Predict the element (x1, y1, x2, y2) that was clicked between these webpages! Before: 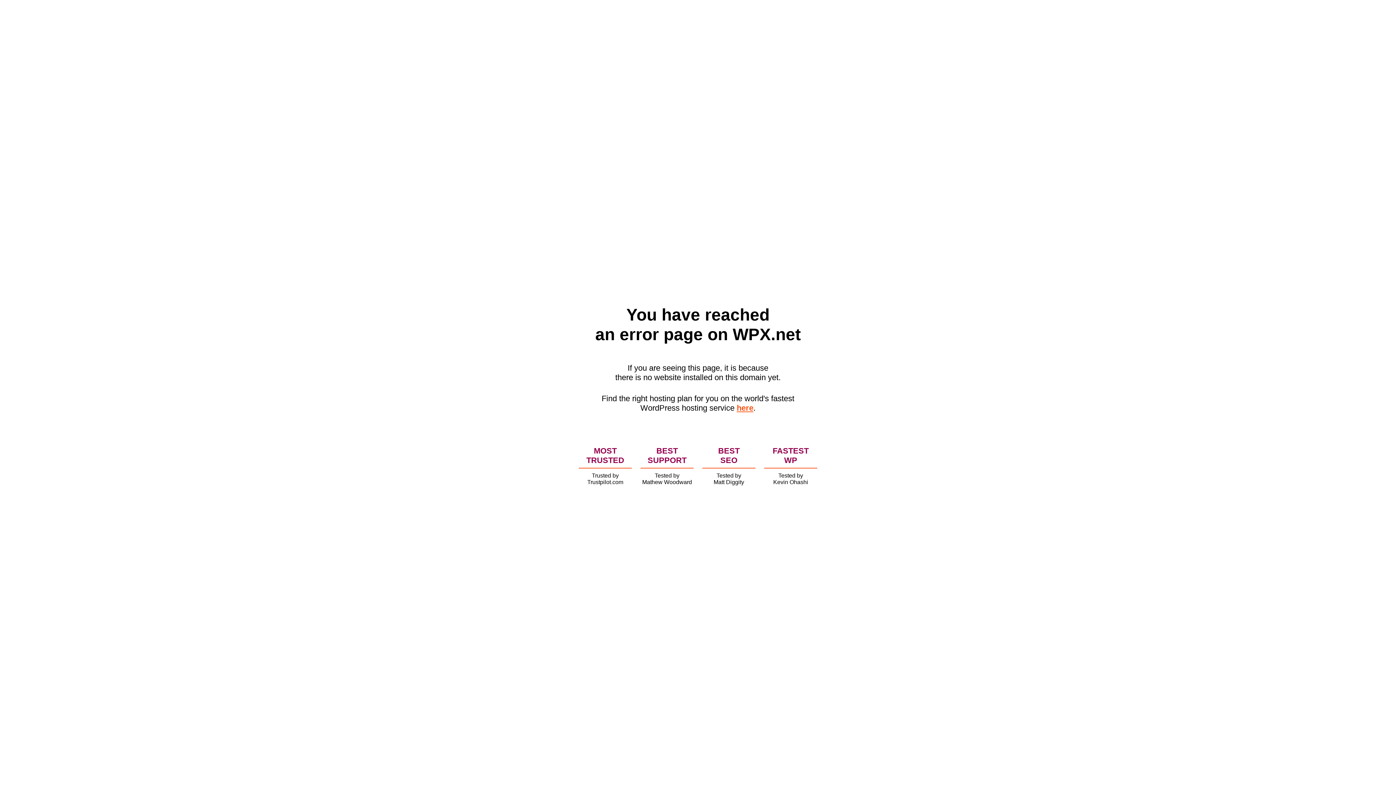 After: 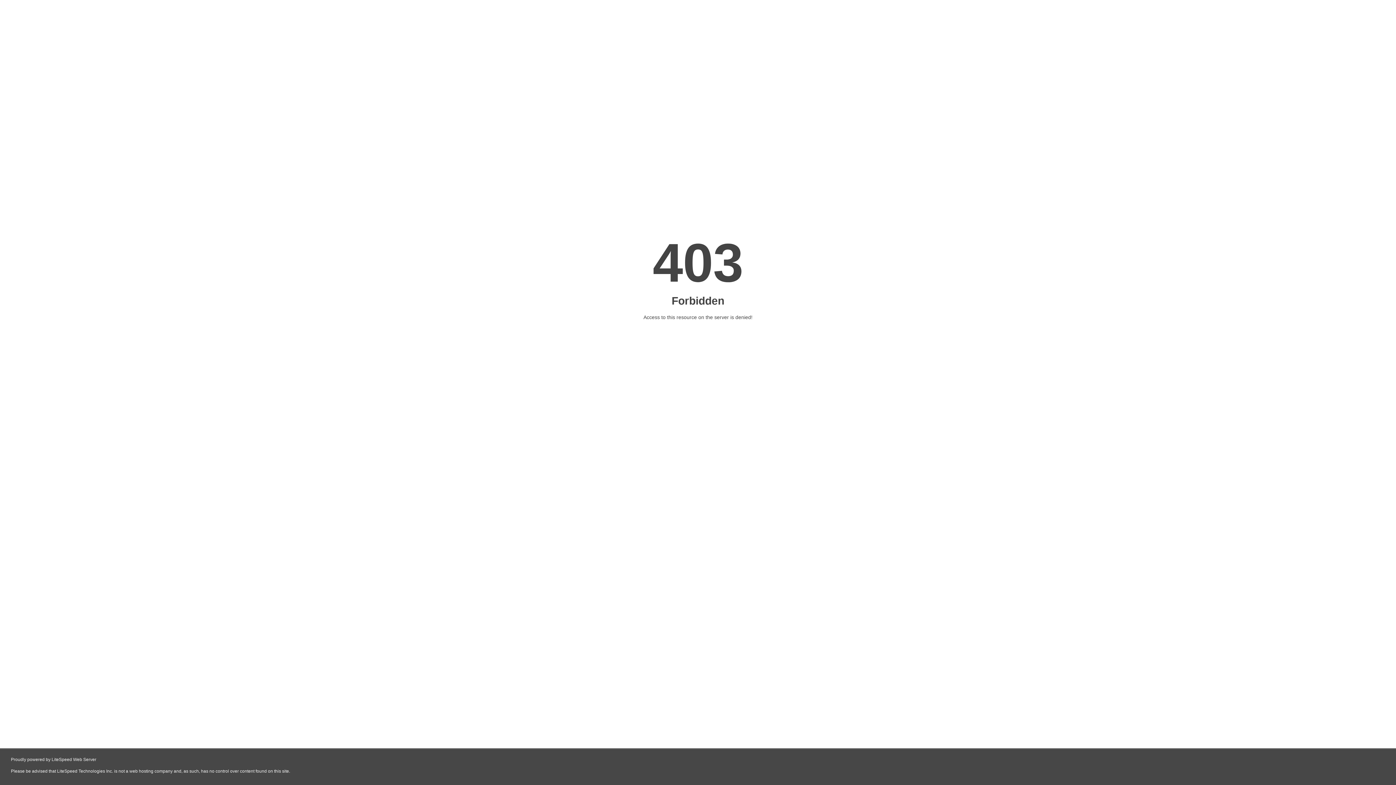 Action: label: here bbox: (736, 403, 753, 412)